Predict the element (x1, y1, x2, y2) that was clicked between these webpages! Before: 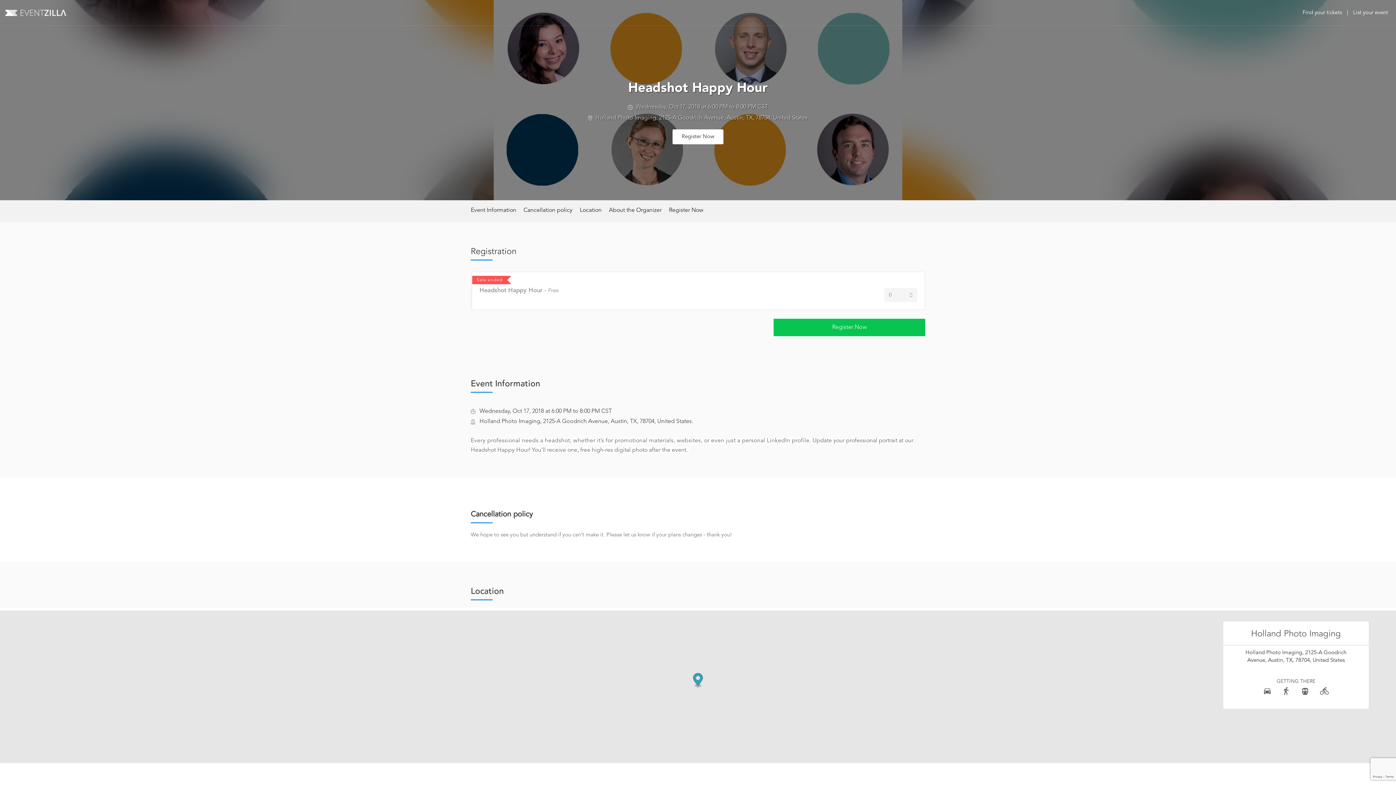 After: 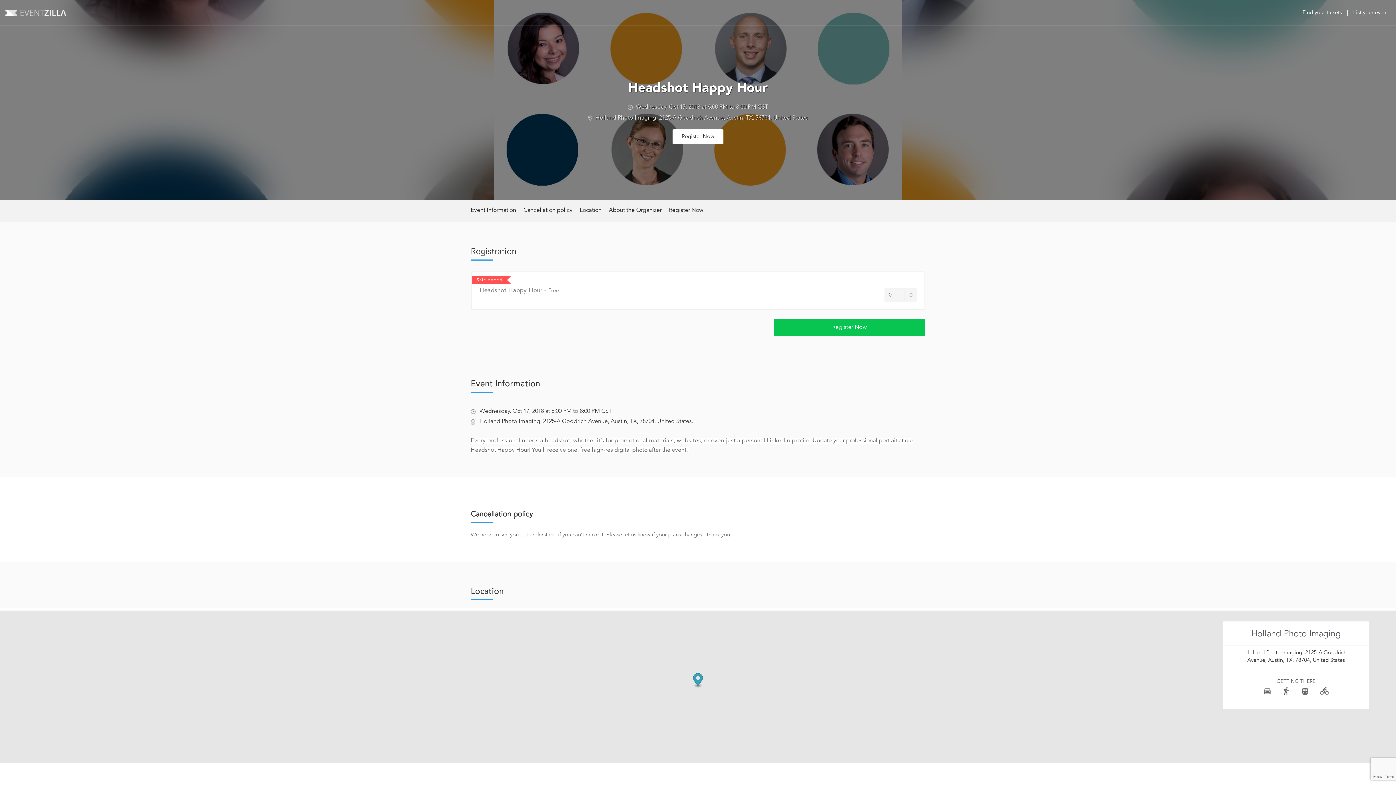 Action: bbox: (1315, 684, 1334, 698)